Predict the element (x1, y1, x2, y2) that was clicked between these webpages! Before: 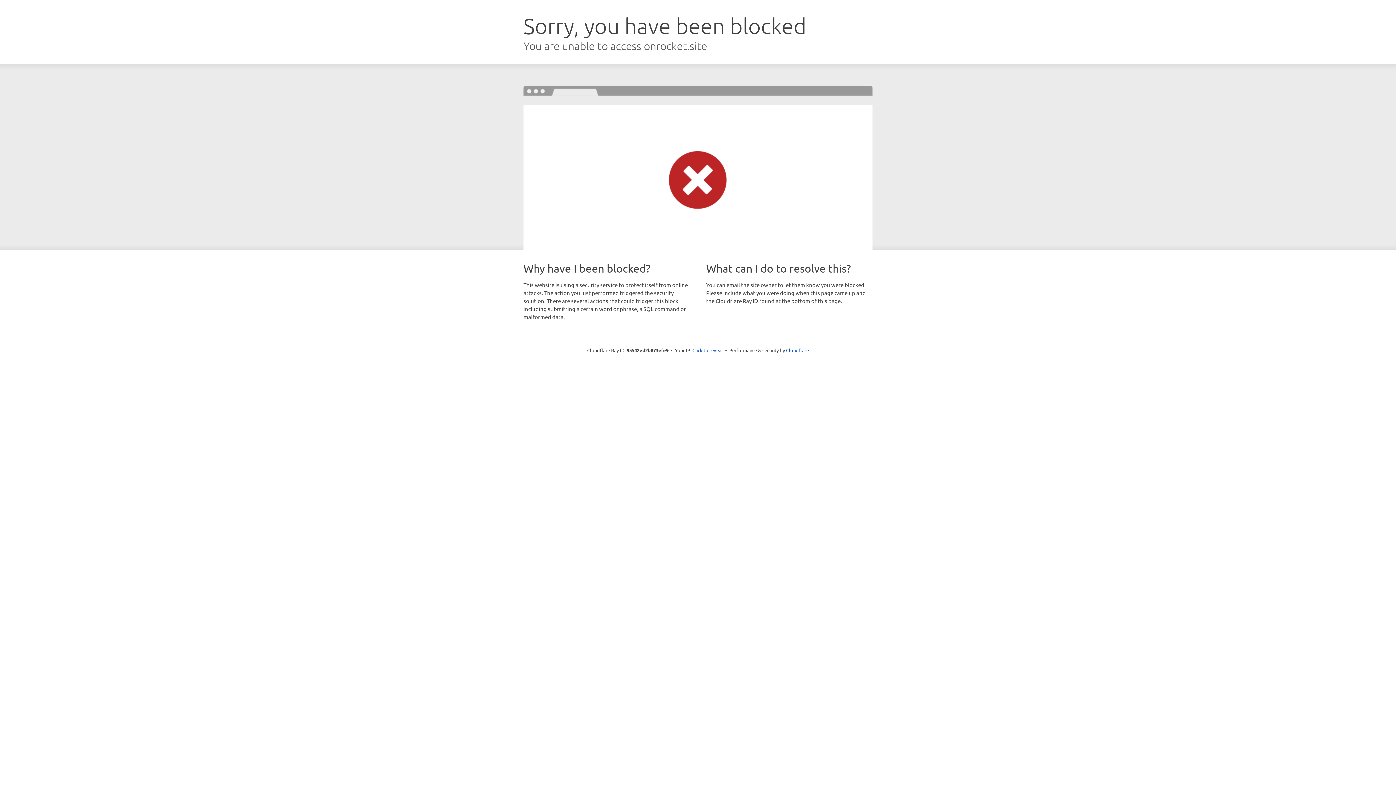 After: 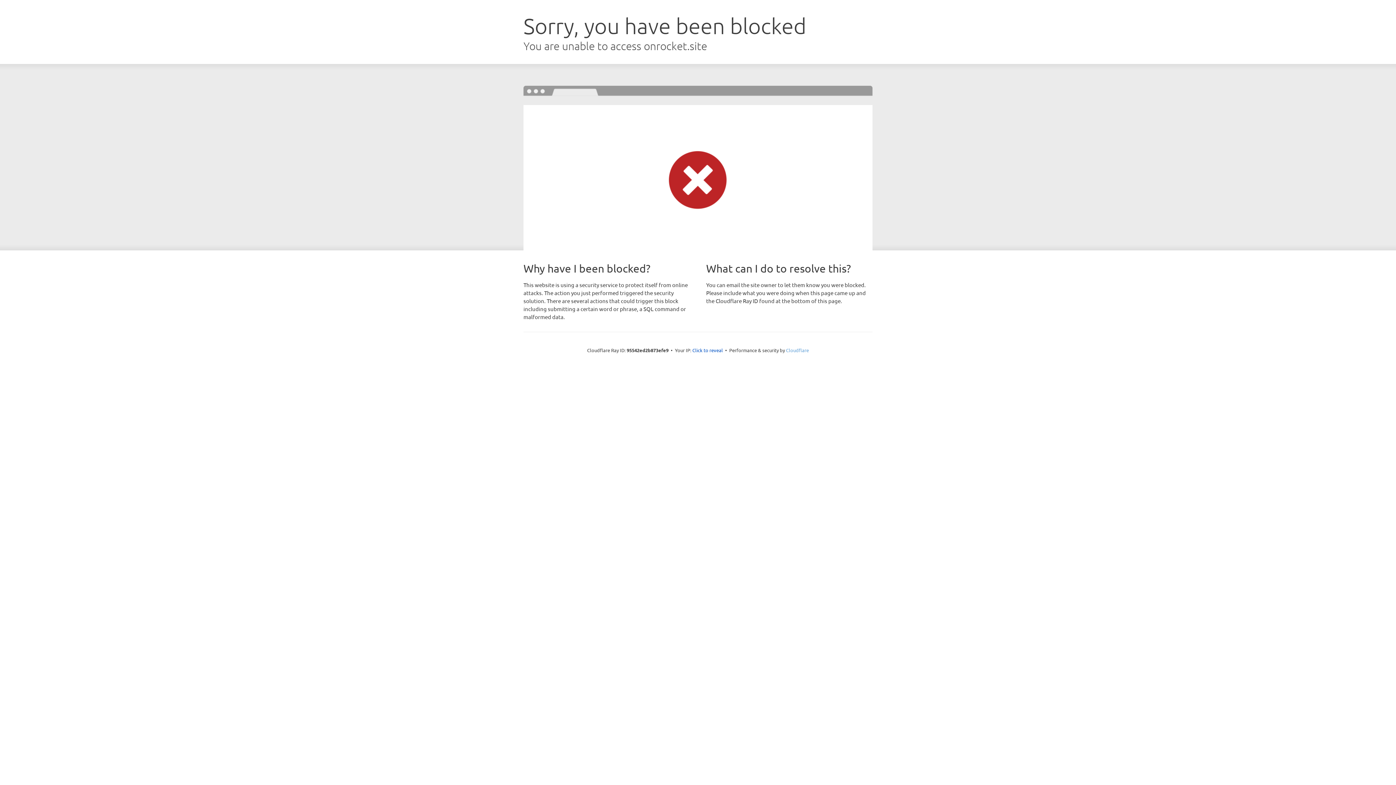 Action: bbox: (786, 347, 809, 353) label: Cloudflare